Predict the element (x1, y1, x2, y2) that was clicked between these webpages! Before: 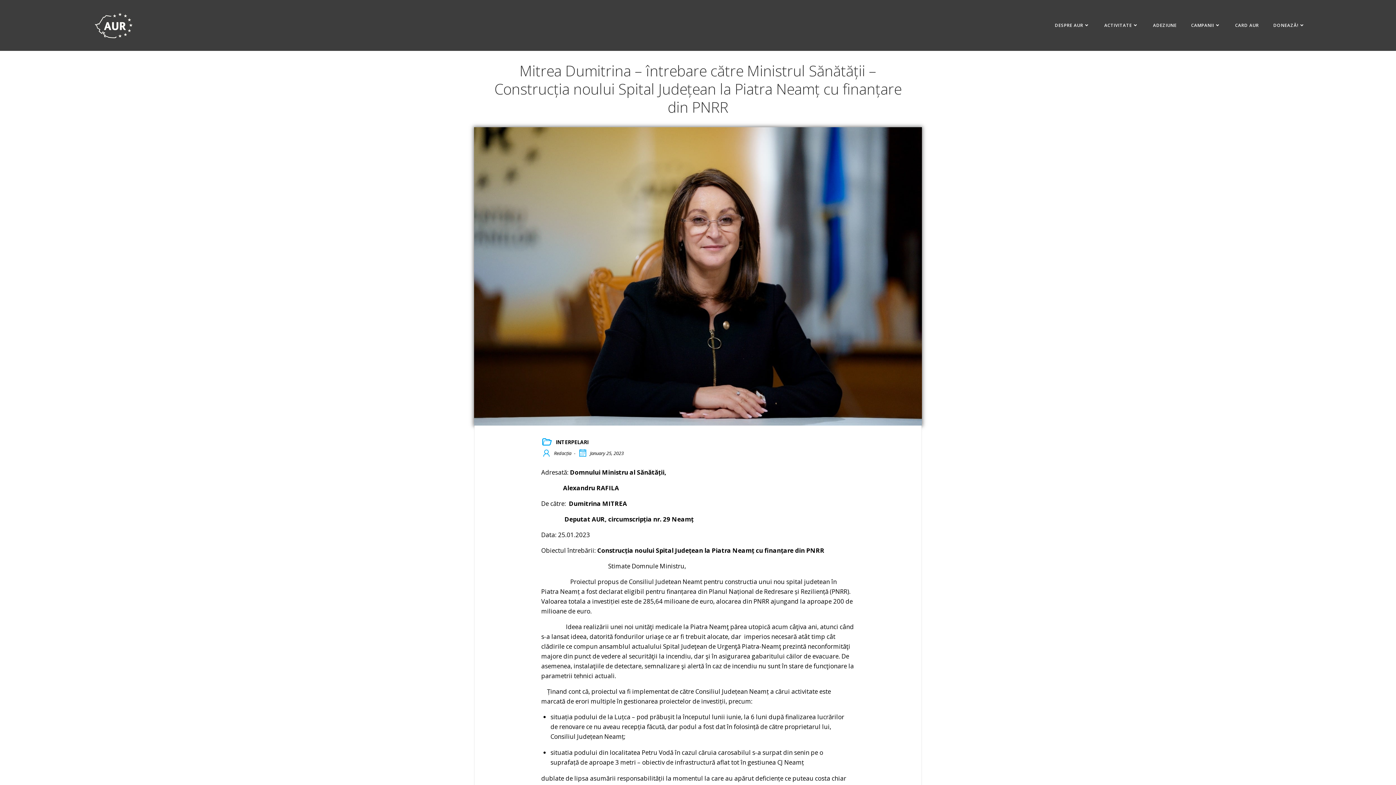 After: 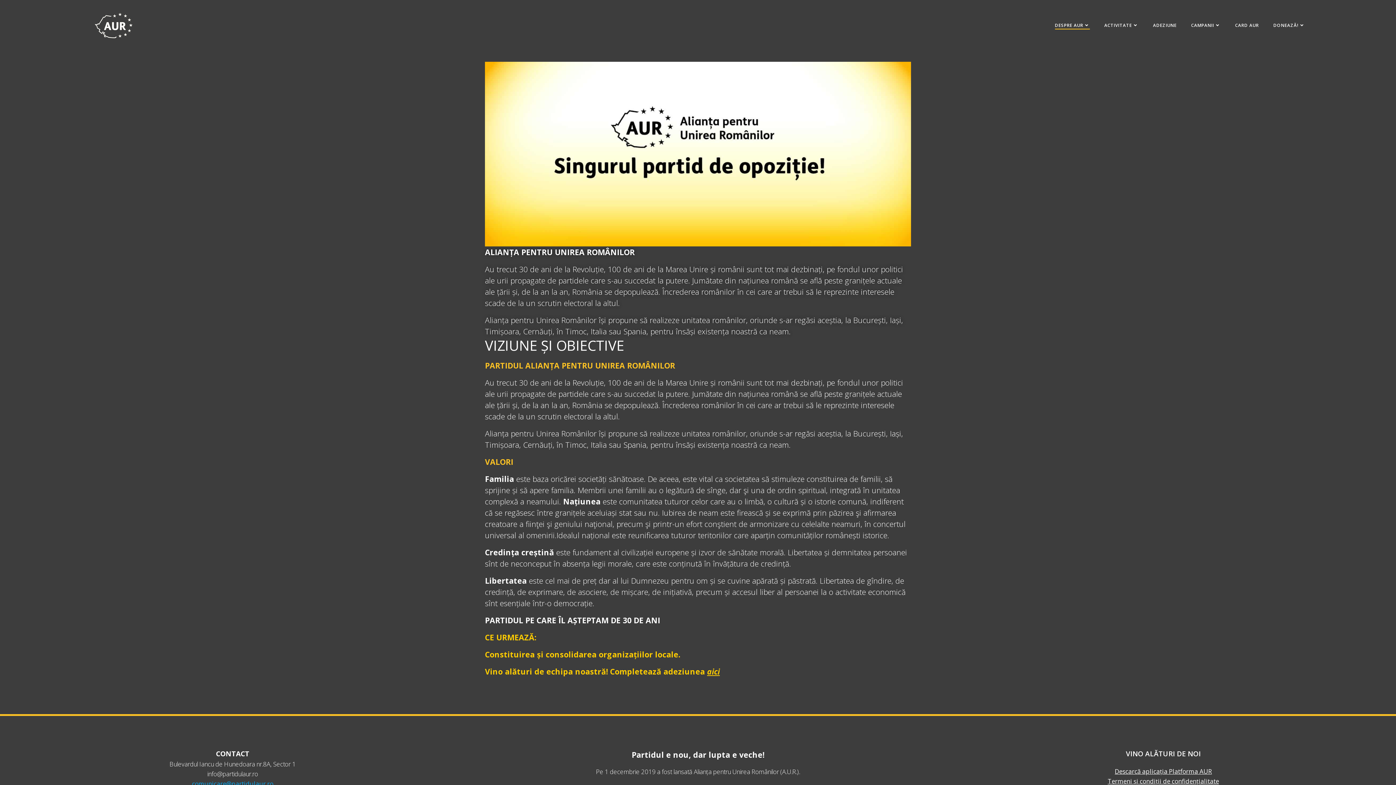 Action: bbox: (1055, 22, 1090, 28) label: DESPRE AUR